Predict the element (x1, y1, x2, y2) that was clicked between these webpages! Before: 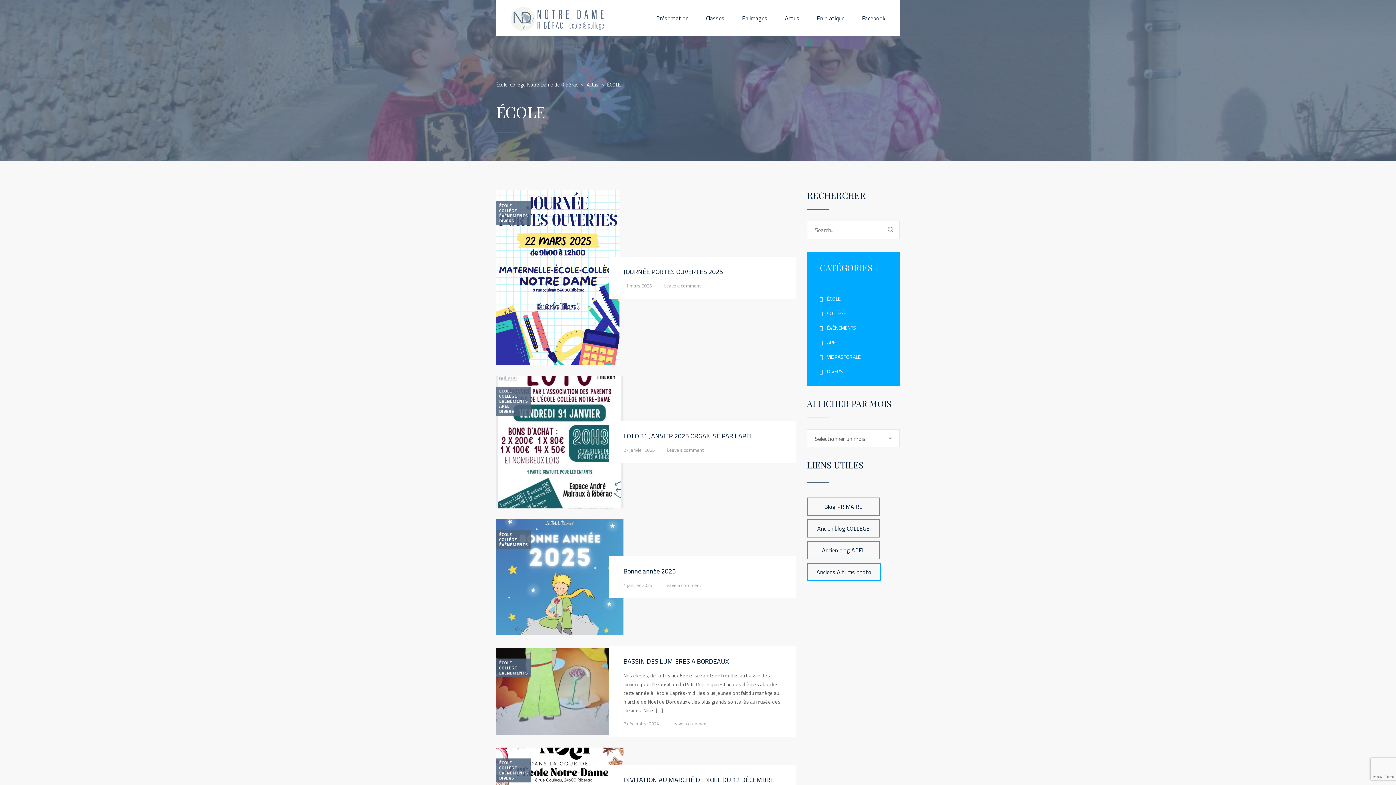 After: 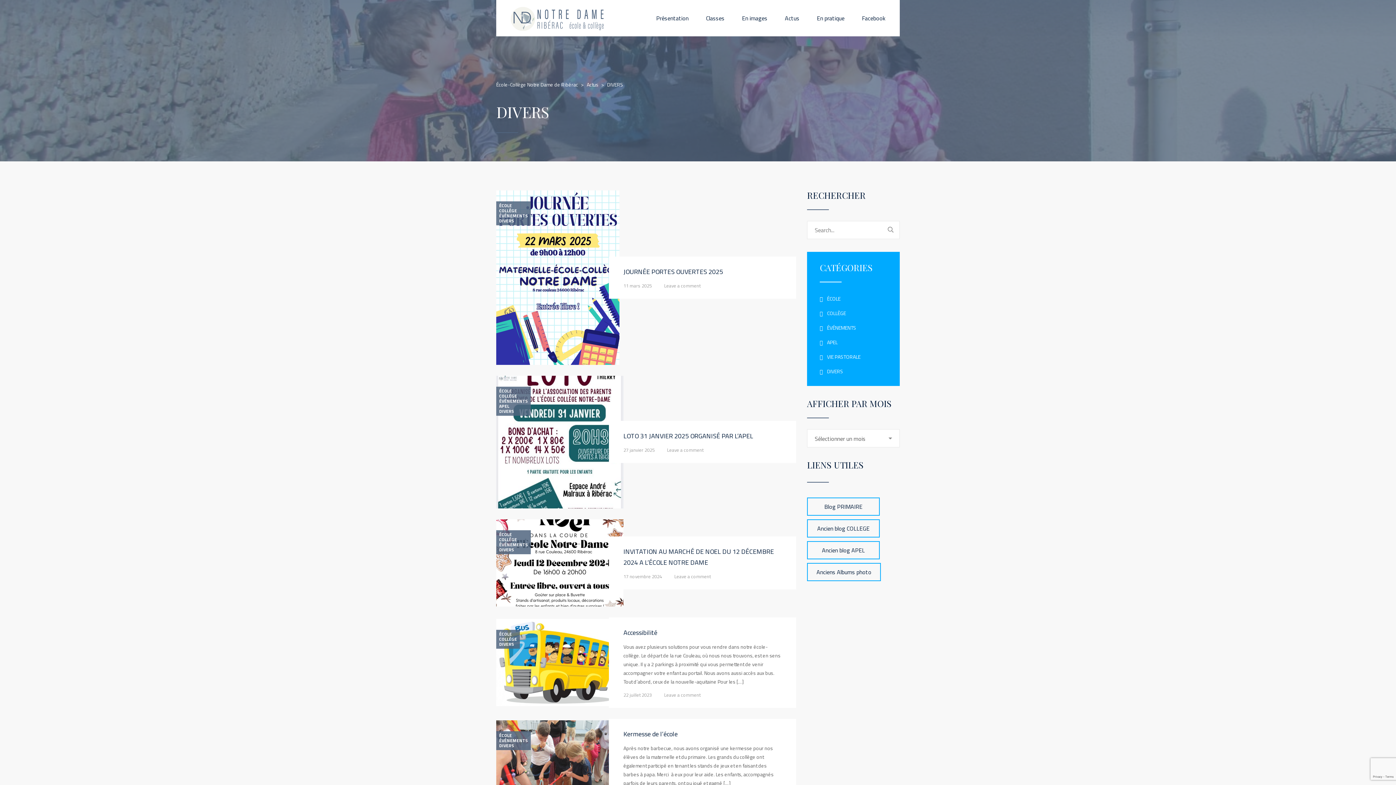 Action: label: DIVERS bbox: (496, 409, 530, 413)